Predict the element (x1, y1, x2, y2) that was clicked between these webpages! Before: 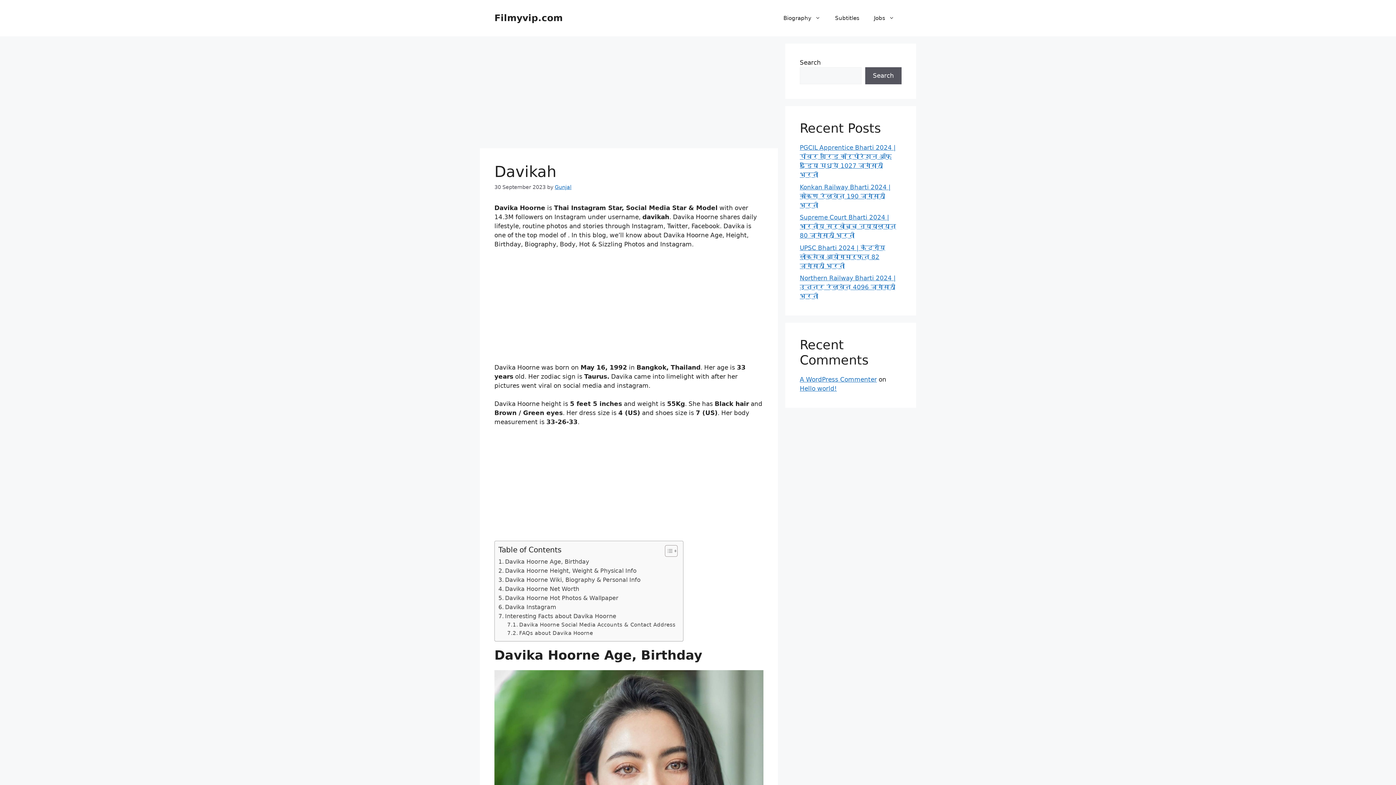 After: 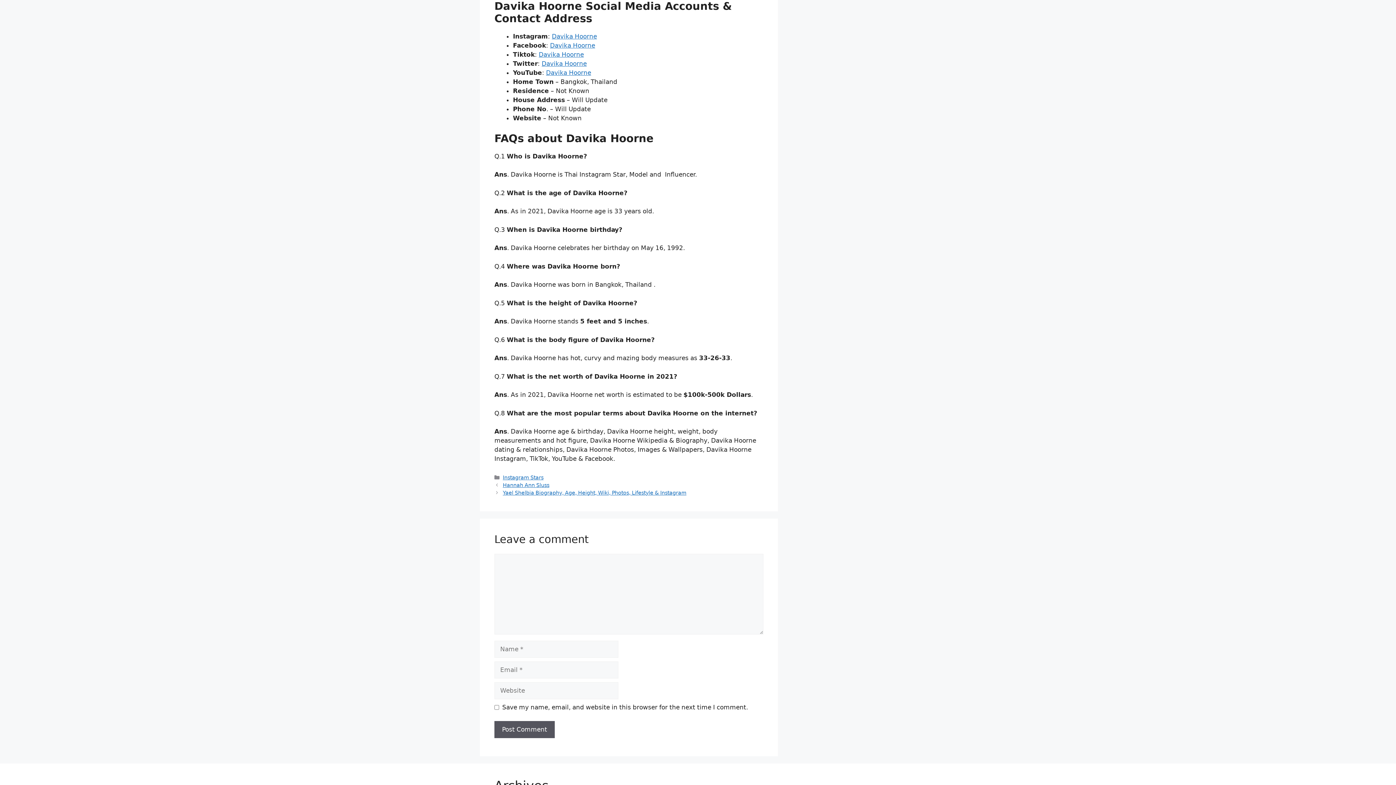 Action: bbox: (507, 620, 675, 629) label: Davika Hoorne Social Media Accounts & Contact Address